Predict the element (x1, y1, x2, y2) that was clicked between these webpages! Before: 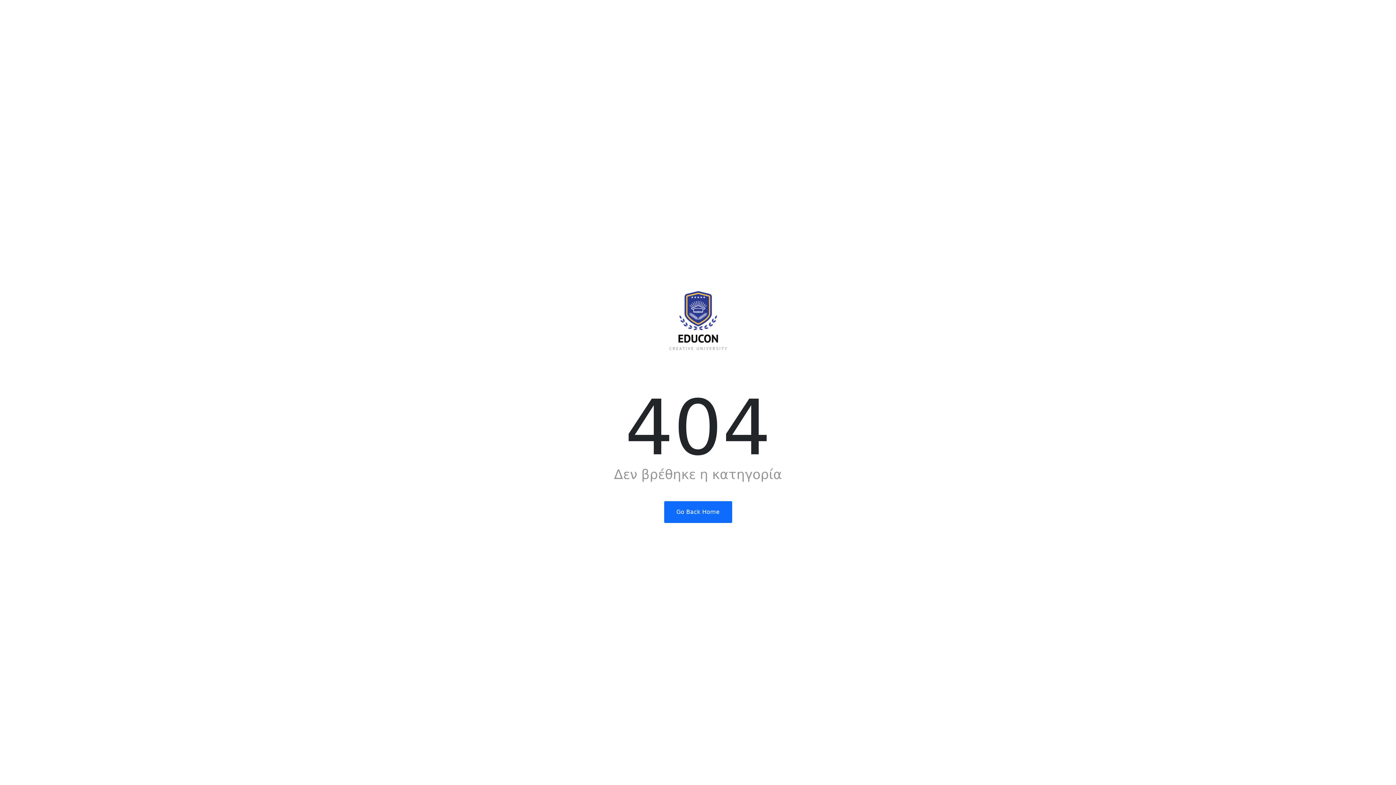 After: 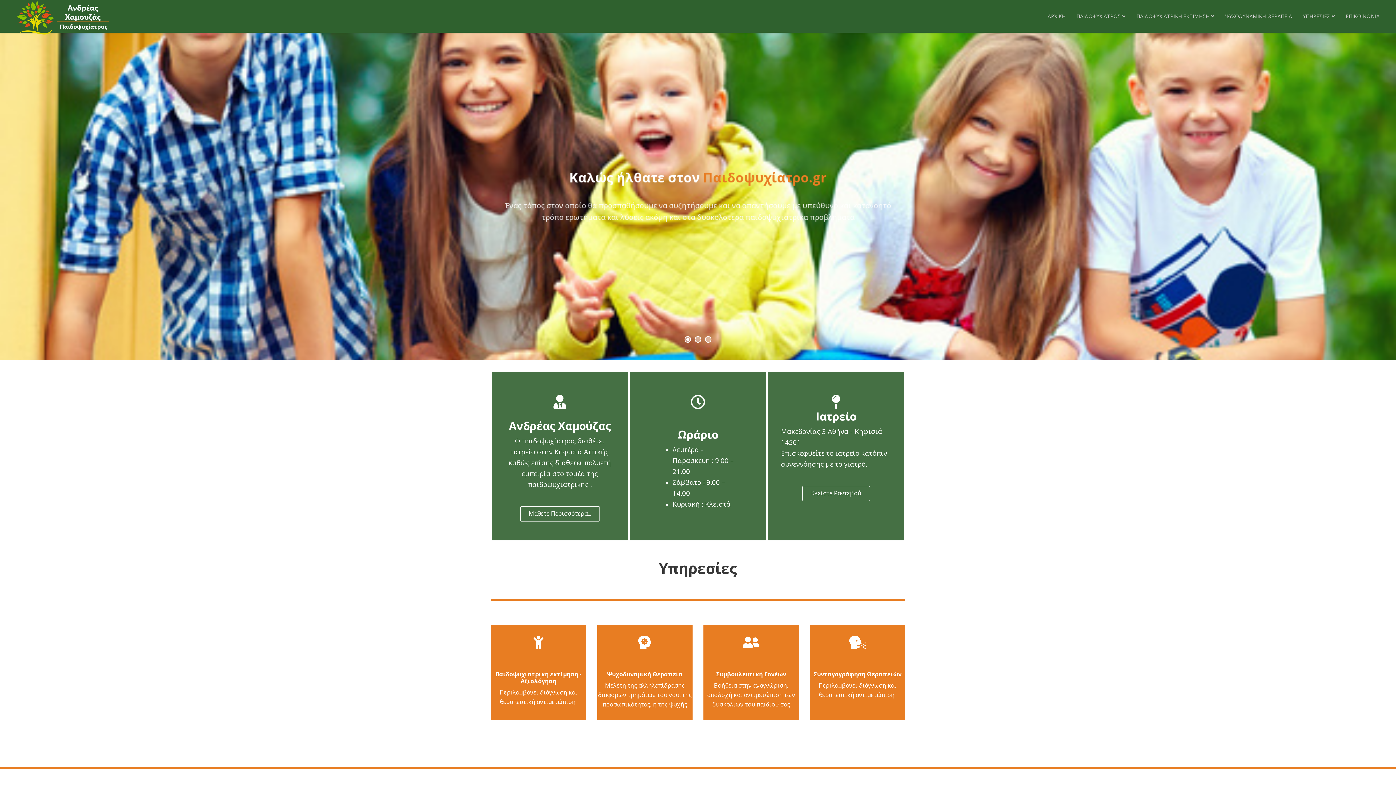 Action: label: Go Back Home bbox: (664, 501, 732, 523)